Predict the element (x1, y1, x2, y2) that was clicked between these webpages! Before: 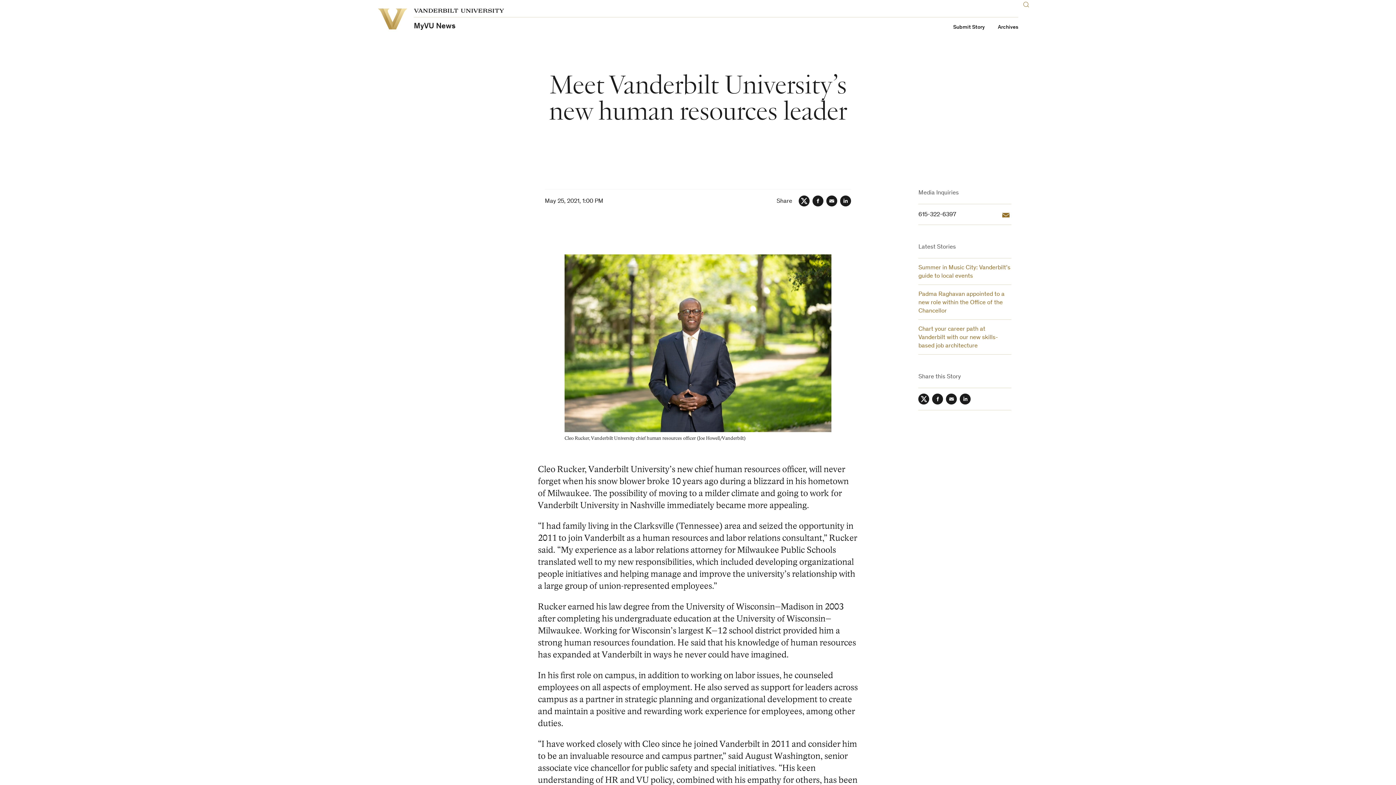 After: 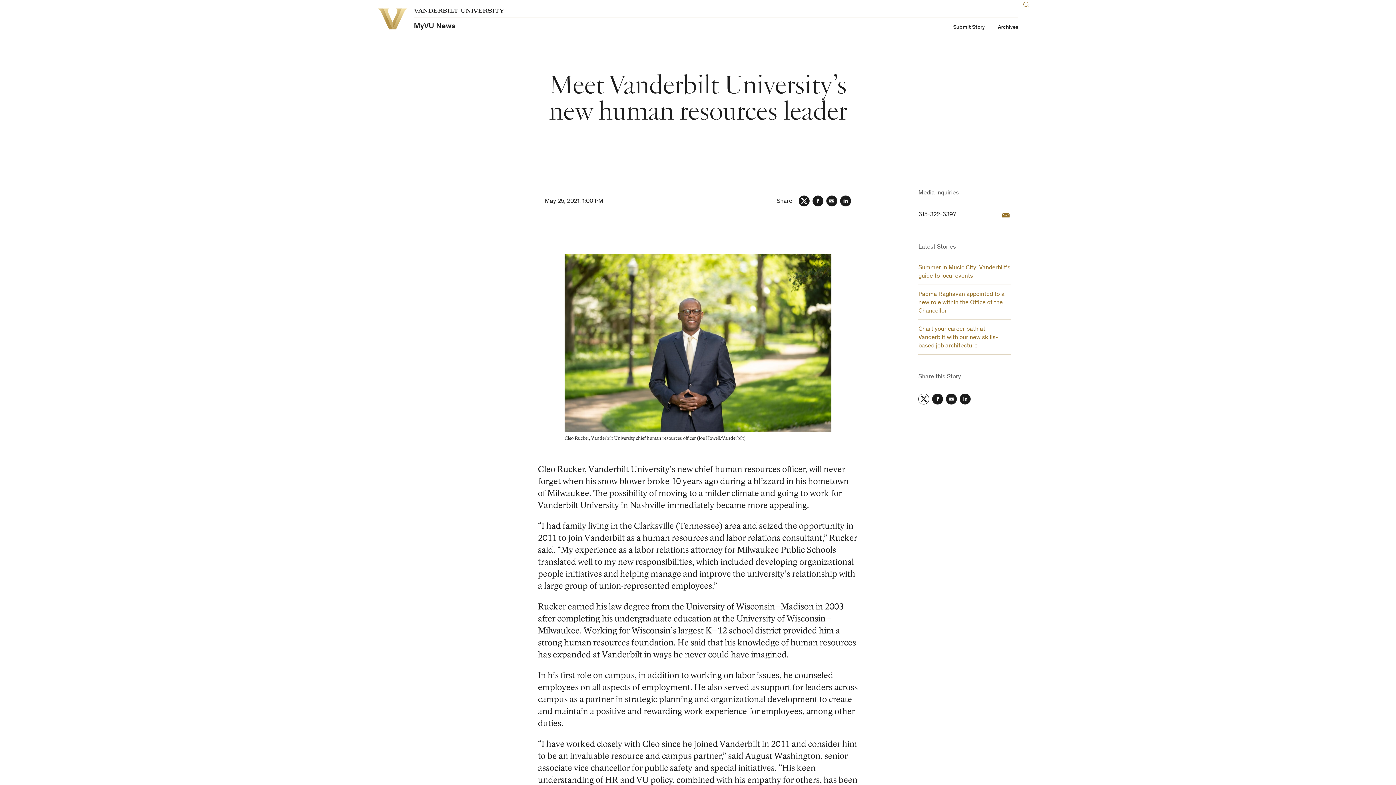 Action: bbox: (918, 393, 929, 404) label: Twitter